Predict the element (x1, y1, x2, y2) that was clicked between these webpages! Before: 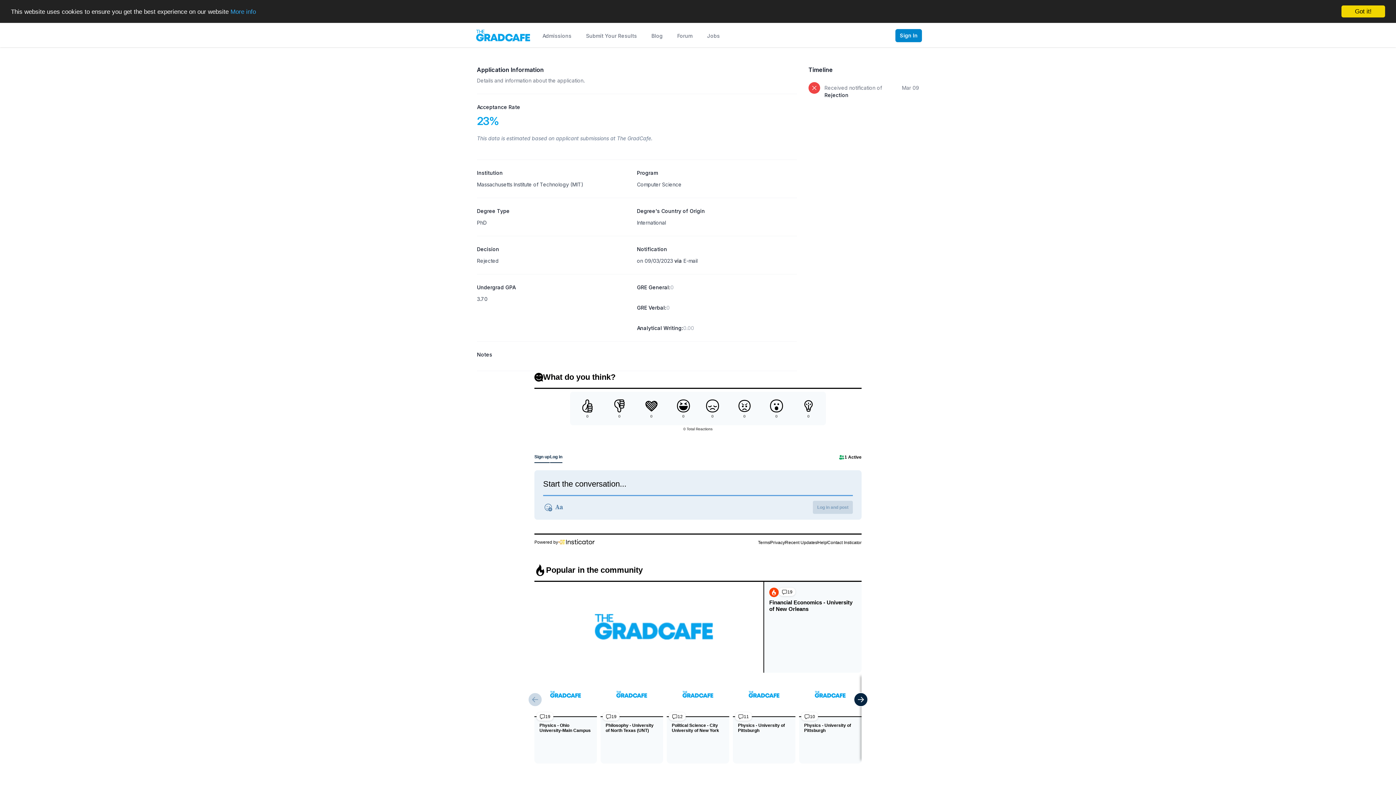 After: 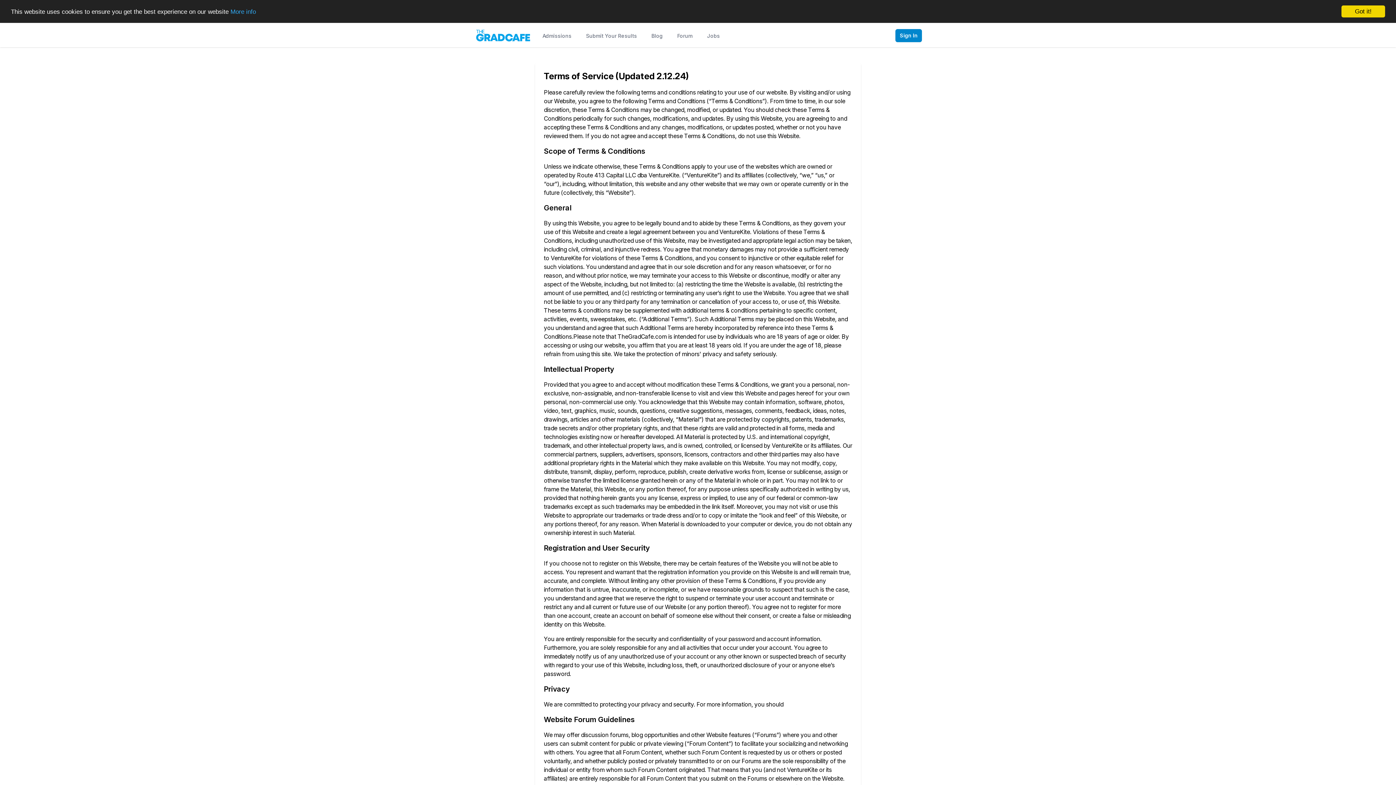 Action: bbox: (230, 8, 256, 15) label: More info